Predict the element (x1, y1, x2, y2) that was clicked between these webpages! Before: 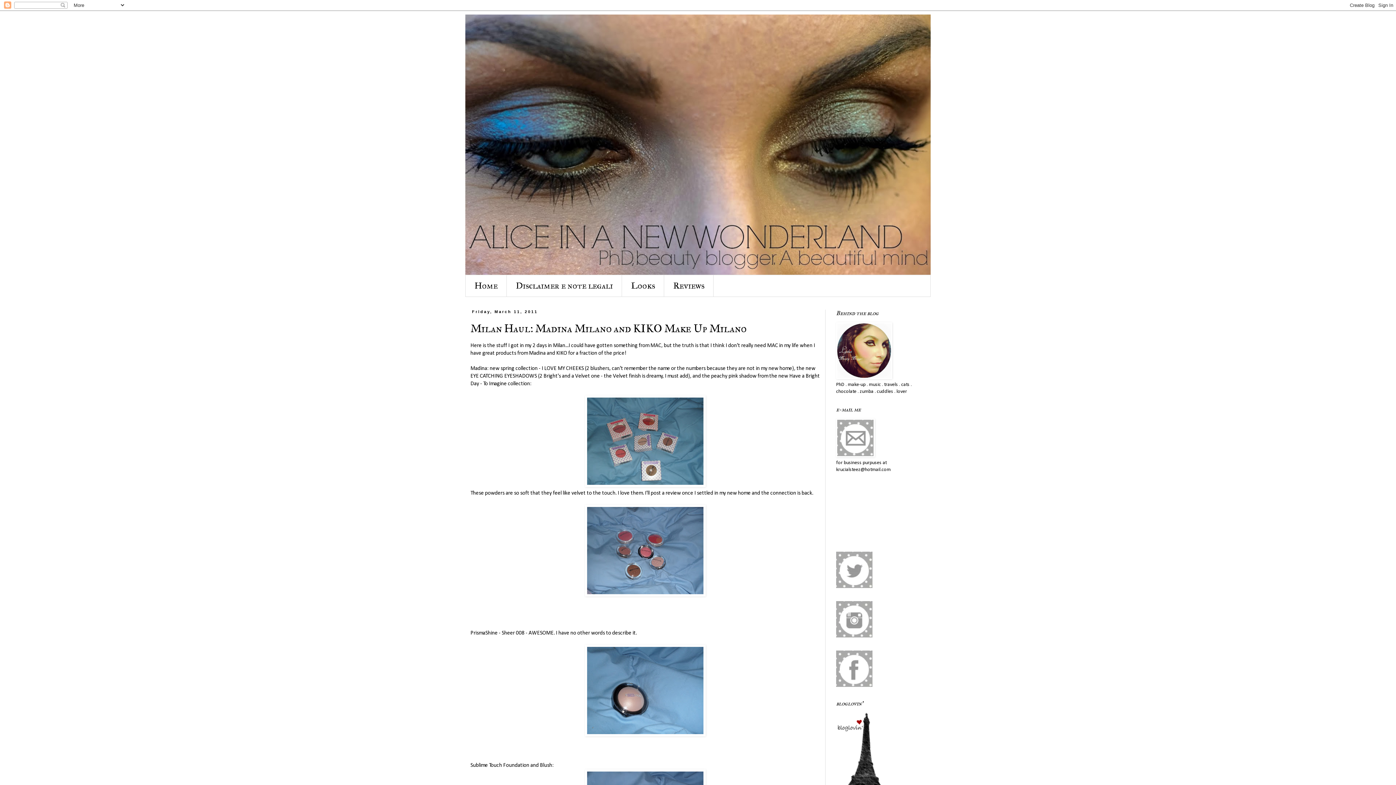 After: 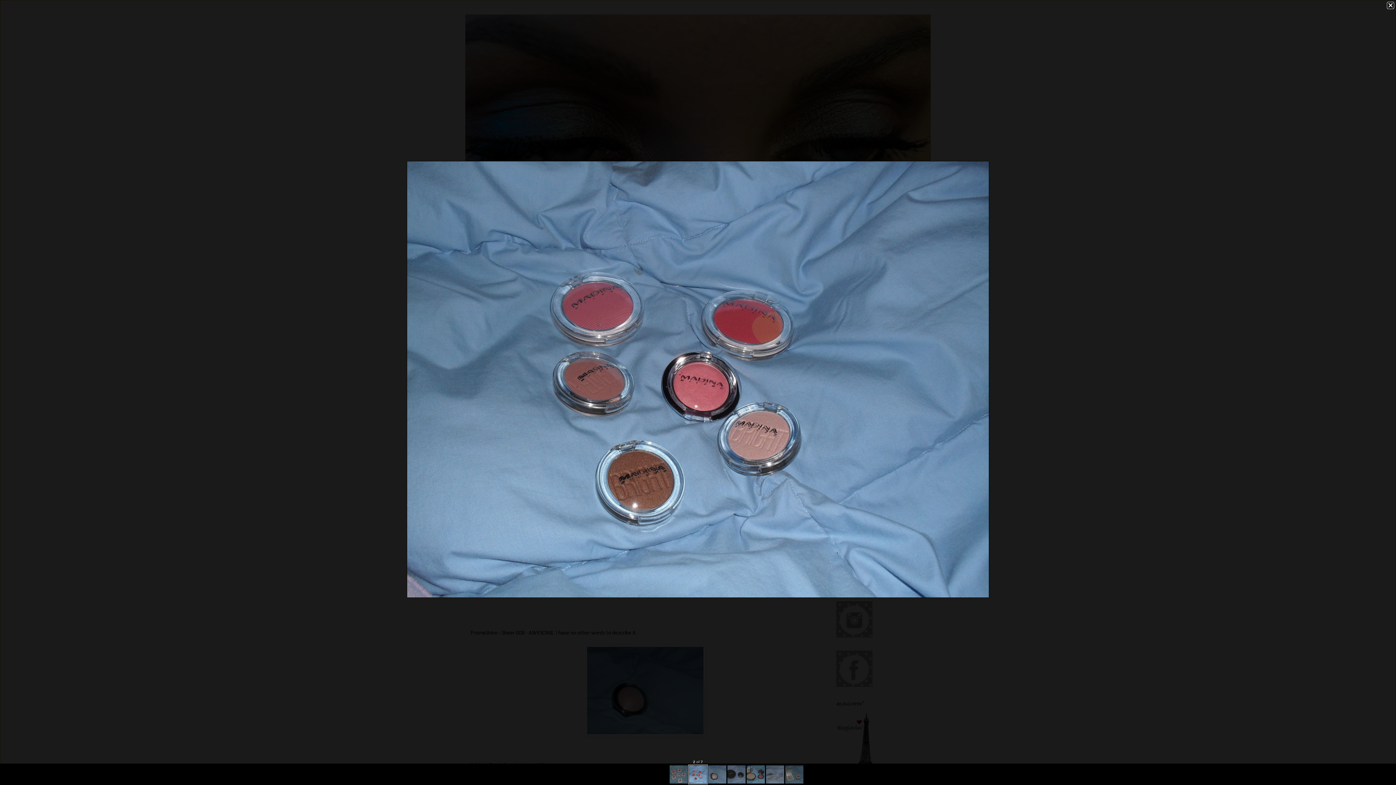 Action: bbox: (585, 592, 705, 598)